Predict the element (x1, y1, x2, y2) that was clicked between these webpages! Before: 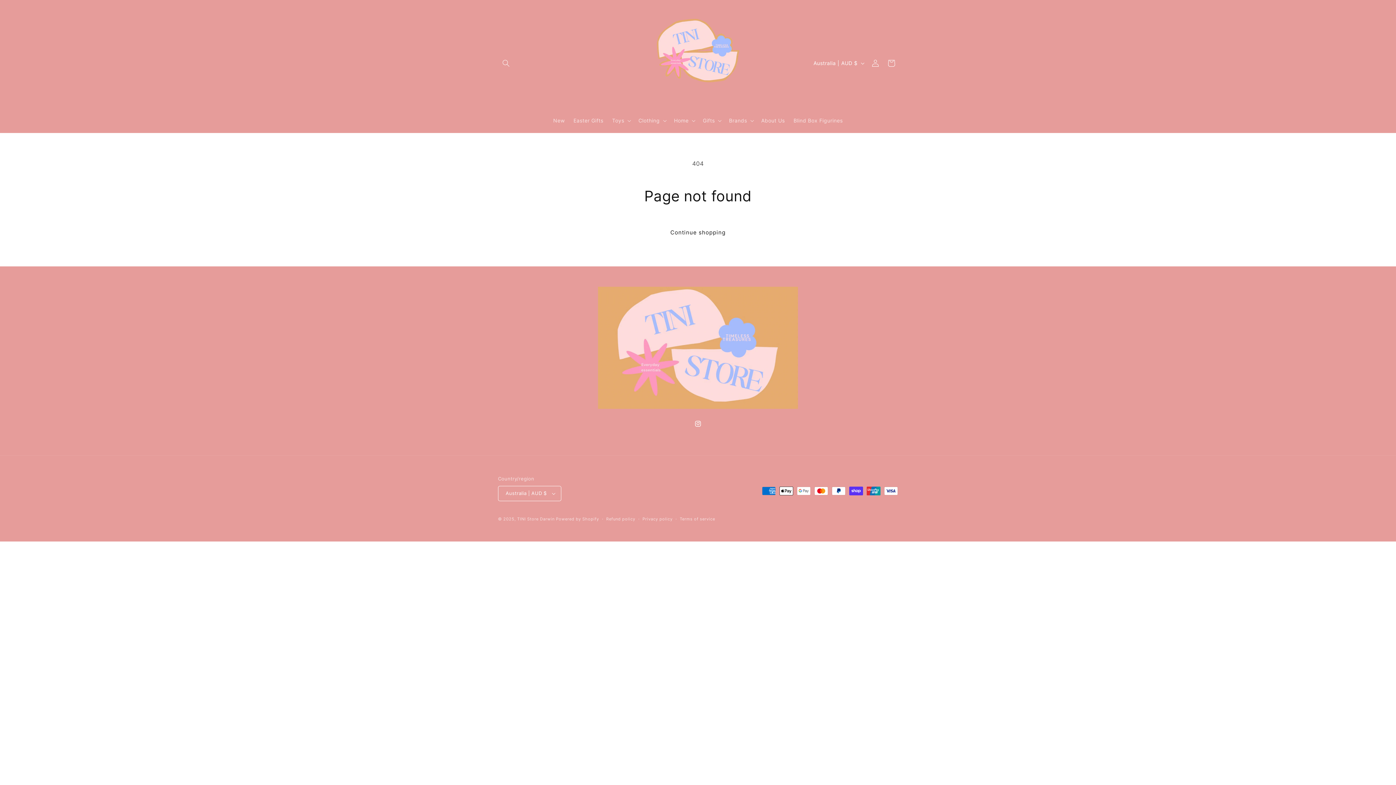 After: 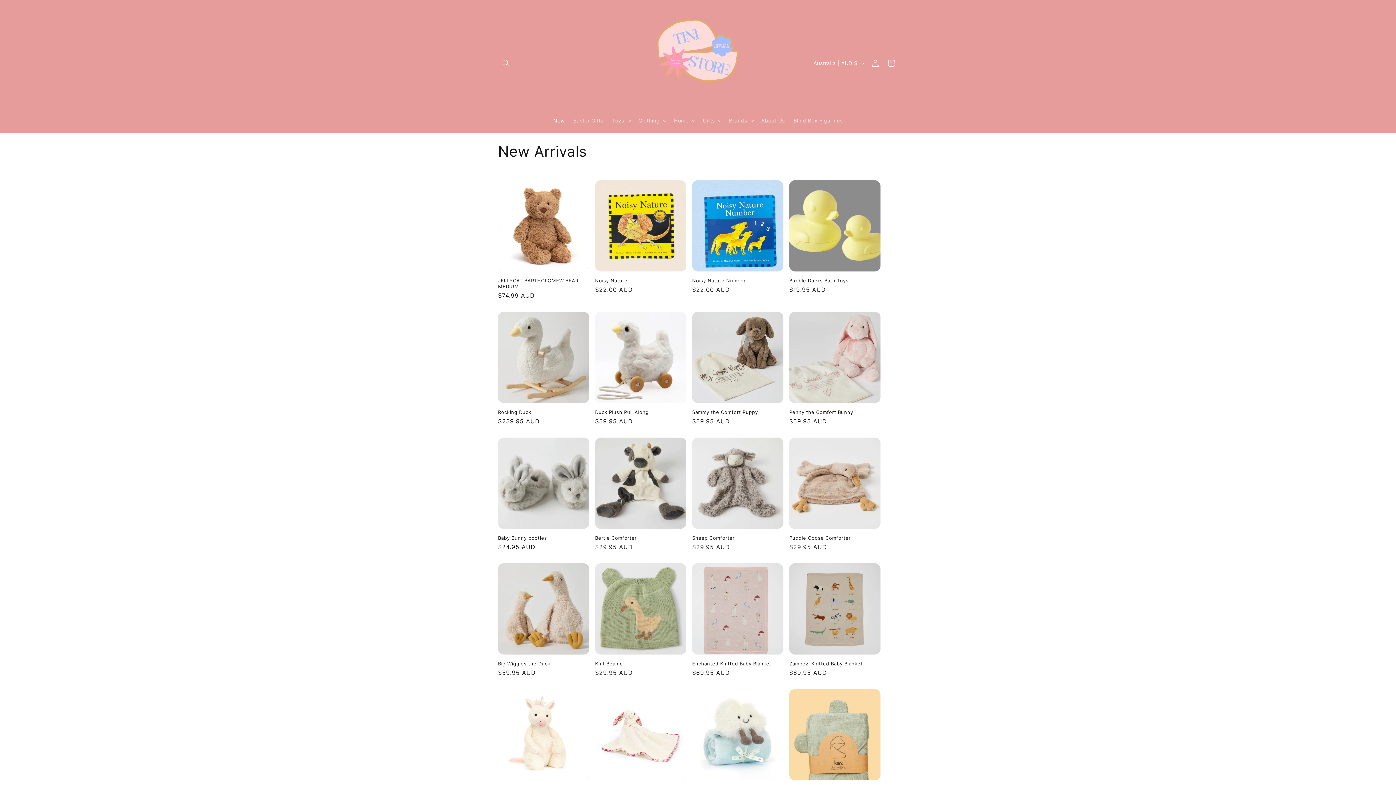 Action: label: New bbox: (549, 113, 569, 128)